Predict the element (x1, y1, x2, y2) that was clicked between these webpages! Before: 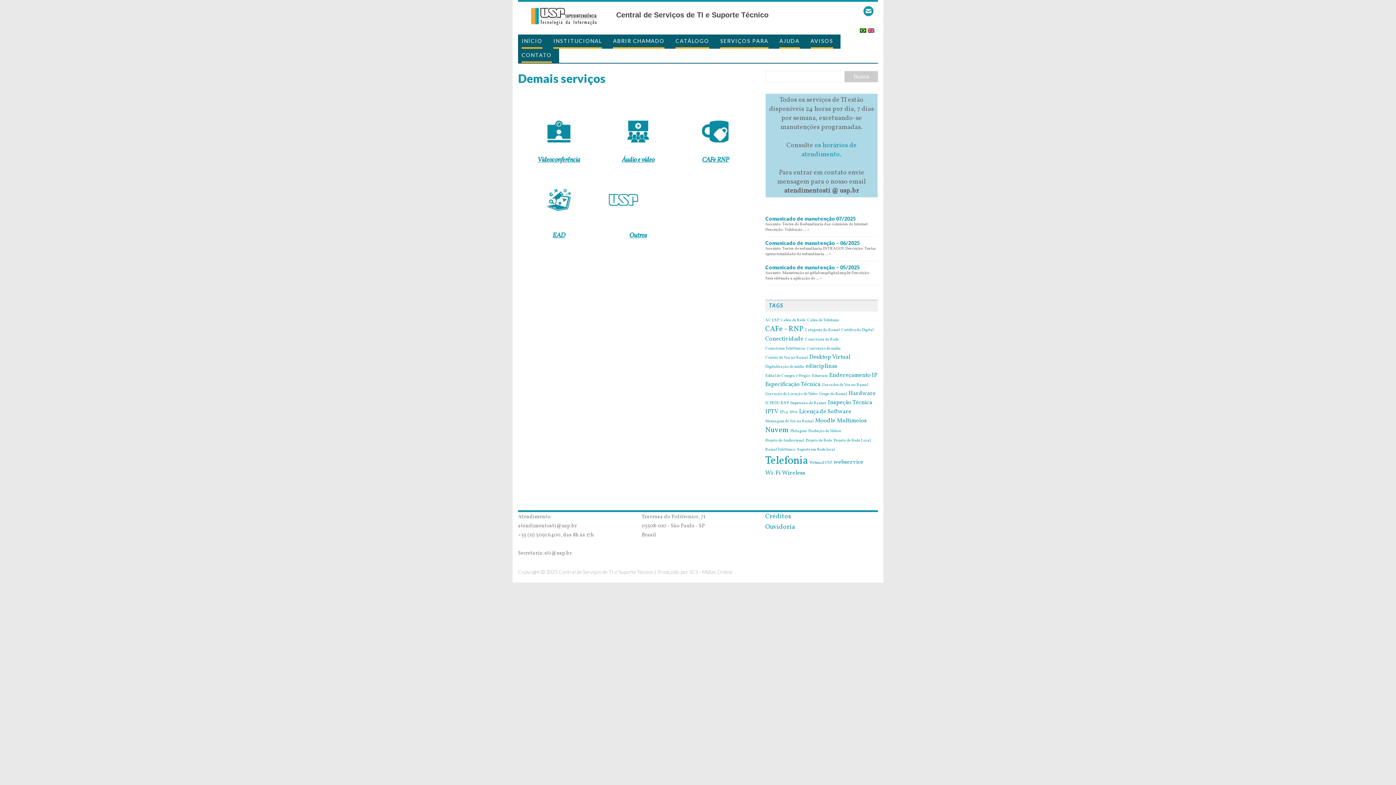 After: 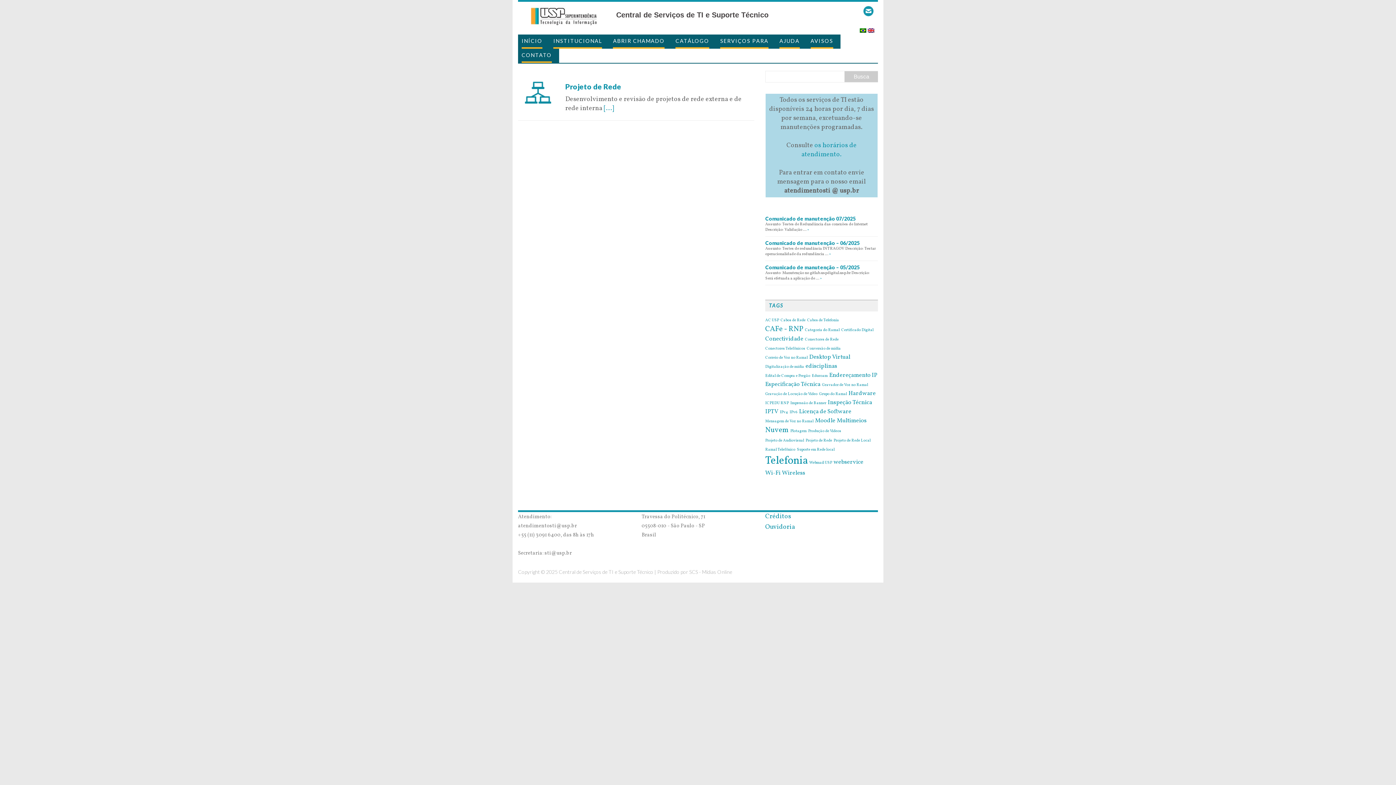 Action: bbox: (805, 438, 832, 443) label: Projeto de Rede (1 item)